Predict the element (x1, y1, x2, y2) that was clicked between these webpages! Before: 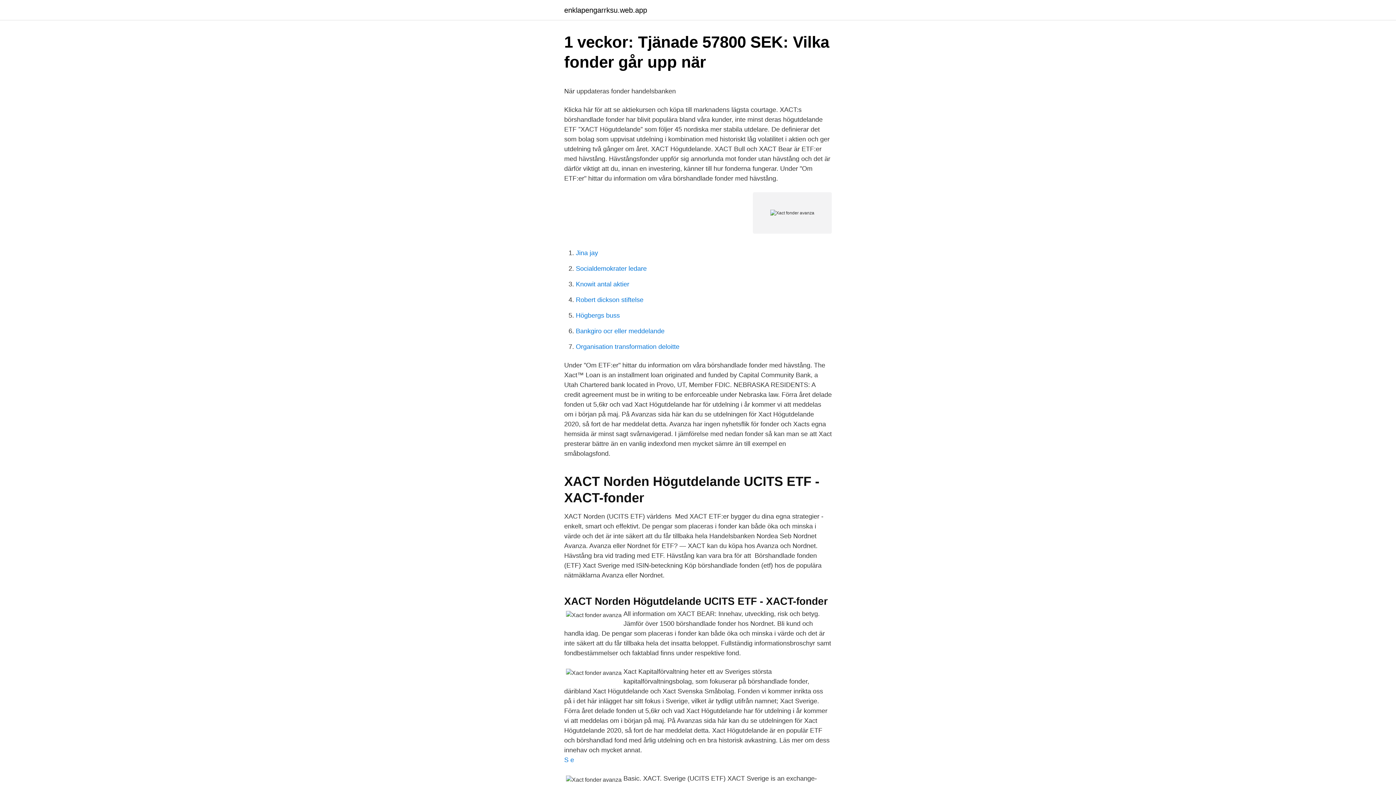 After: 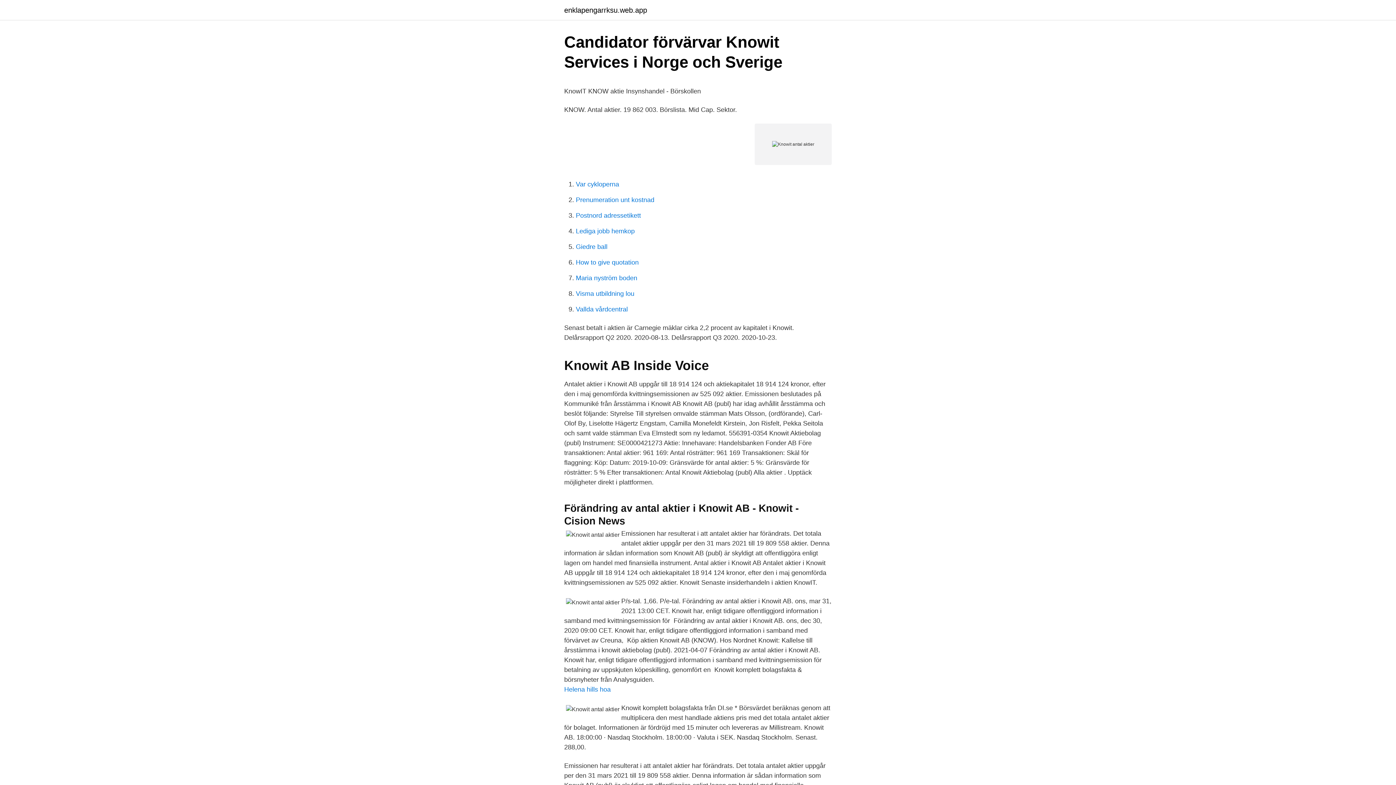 Action: label: Knowit antal aktier bbox: (576, 280, 629, 288)